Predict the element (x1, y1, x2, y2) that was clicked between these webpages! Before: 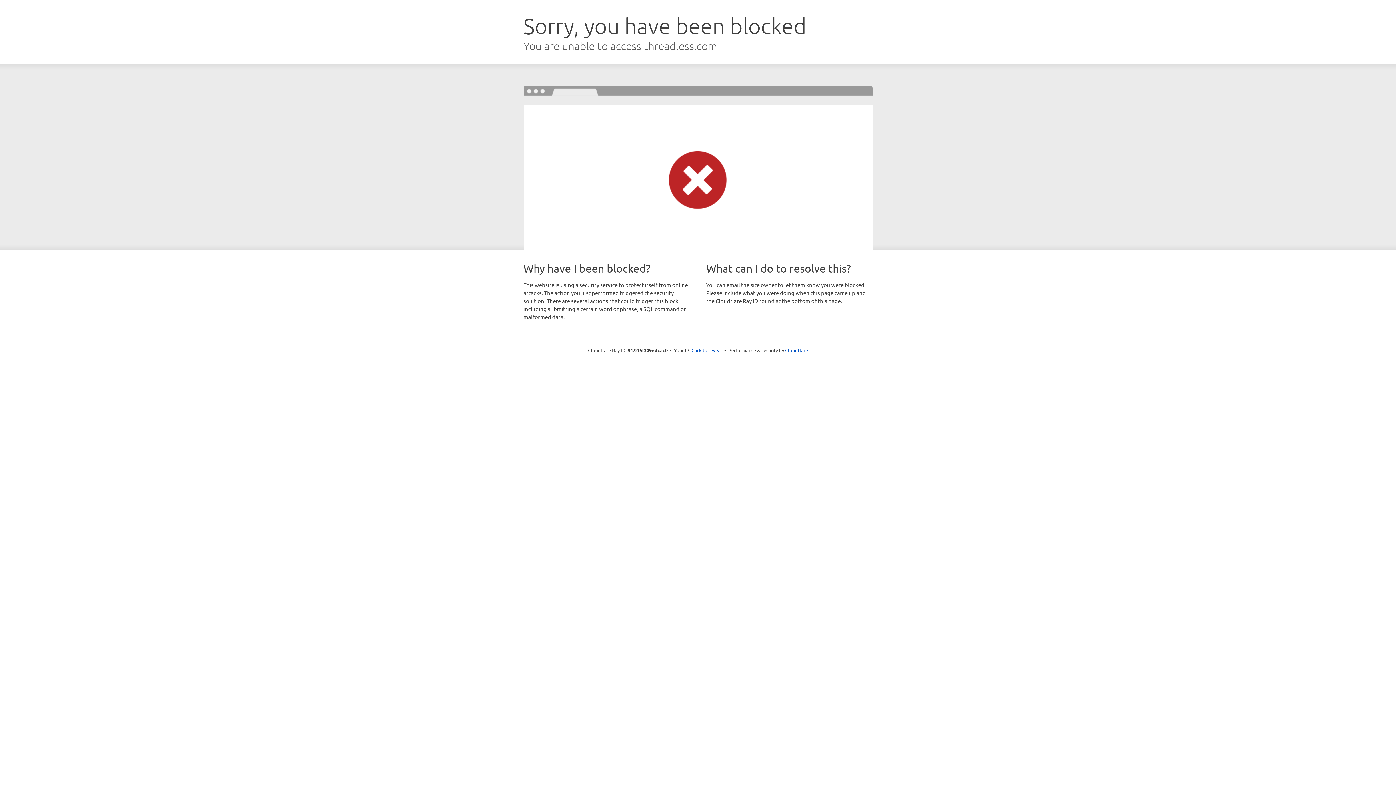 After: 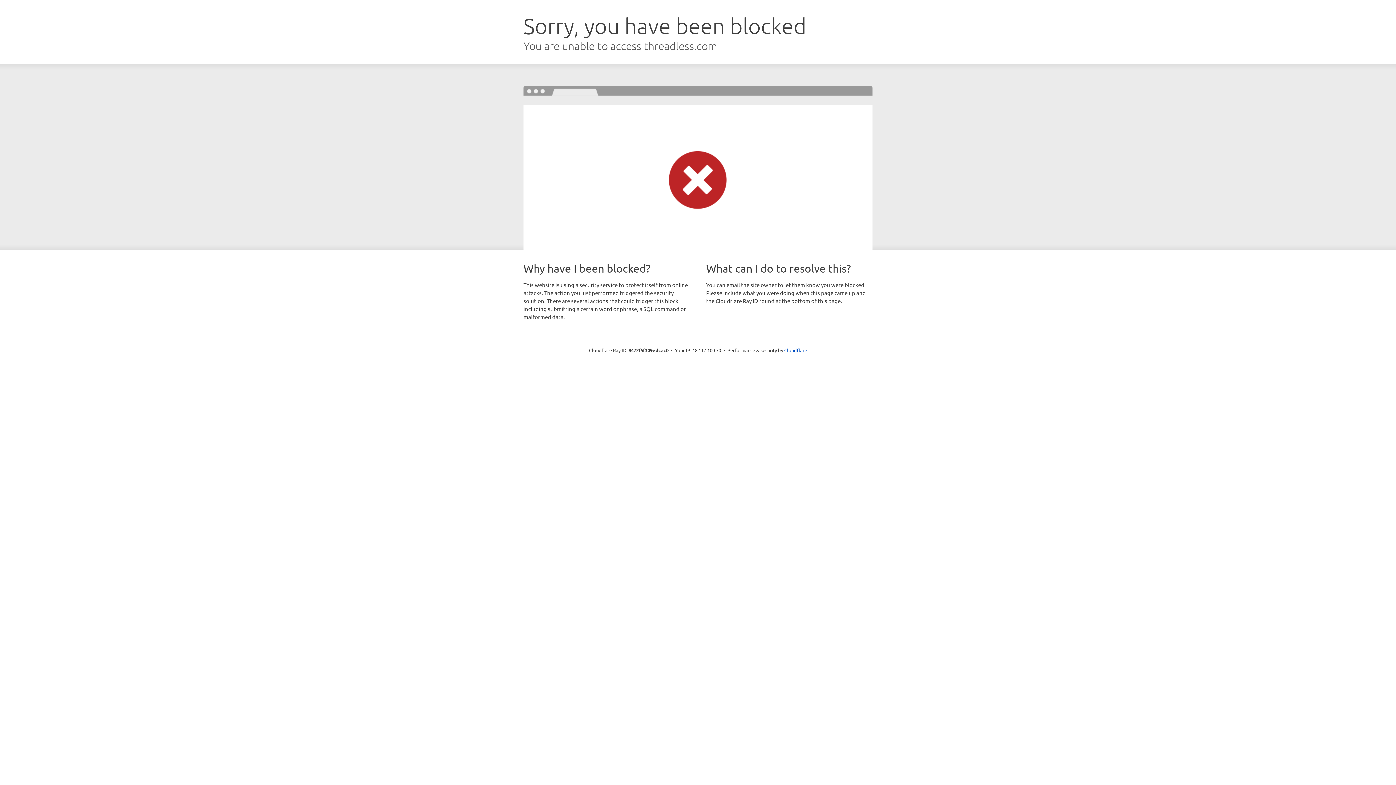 Action: bbox: (691, 346, 722, 353) label: Click to reveal